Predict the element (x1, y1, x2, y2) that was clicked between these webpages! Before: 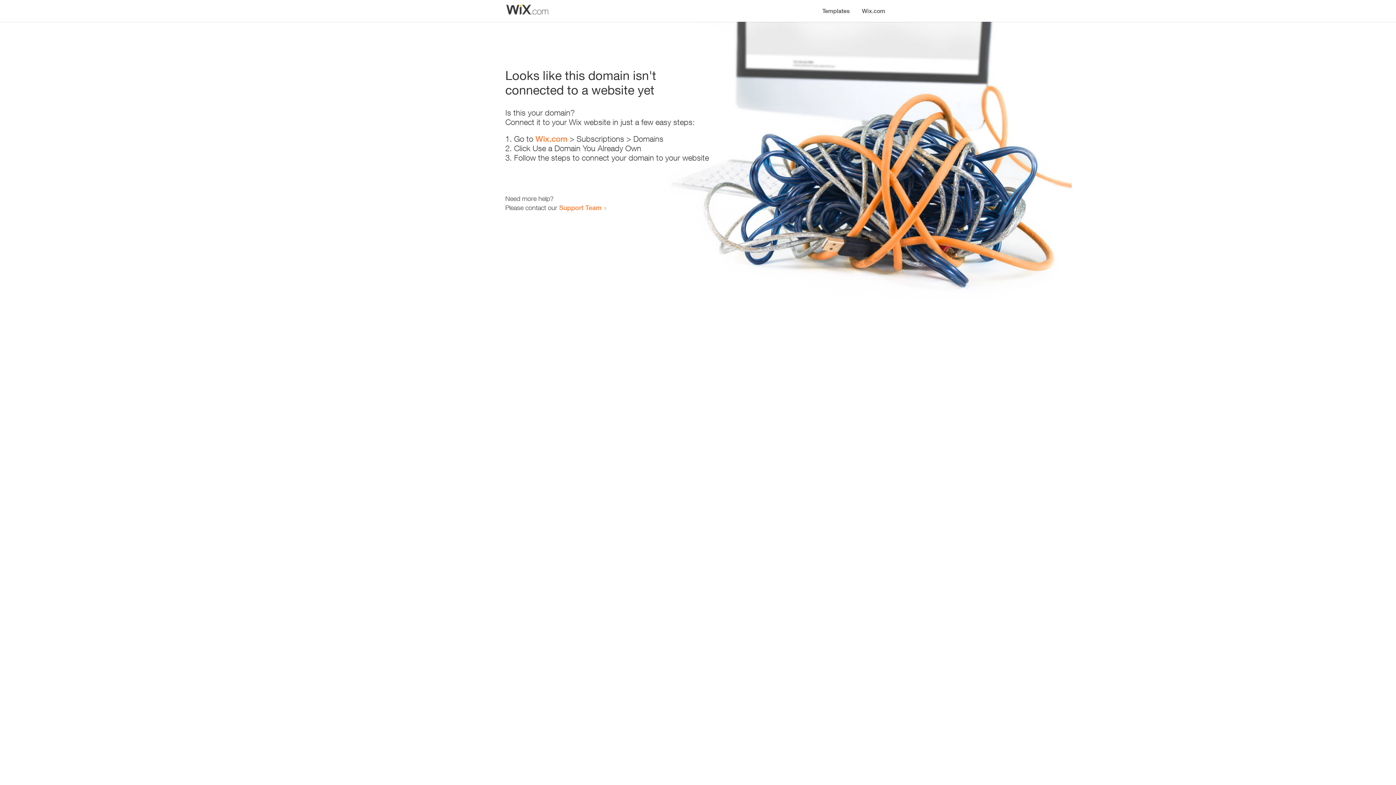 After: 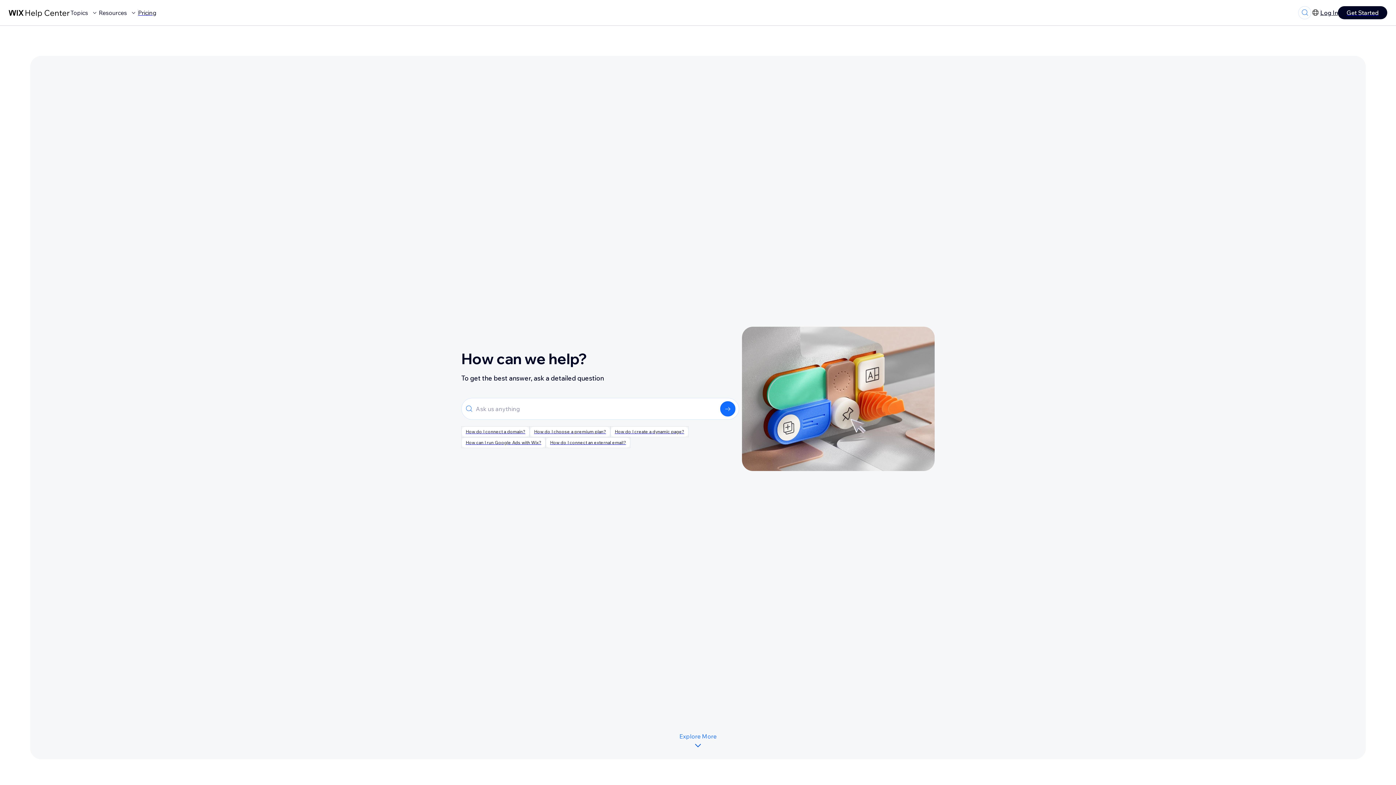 Action: label: Support Team bbox: (559, 203, 601, 211)